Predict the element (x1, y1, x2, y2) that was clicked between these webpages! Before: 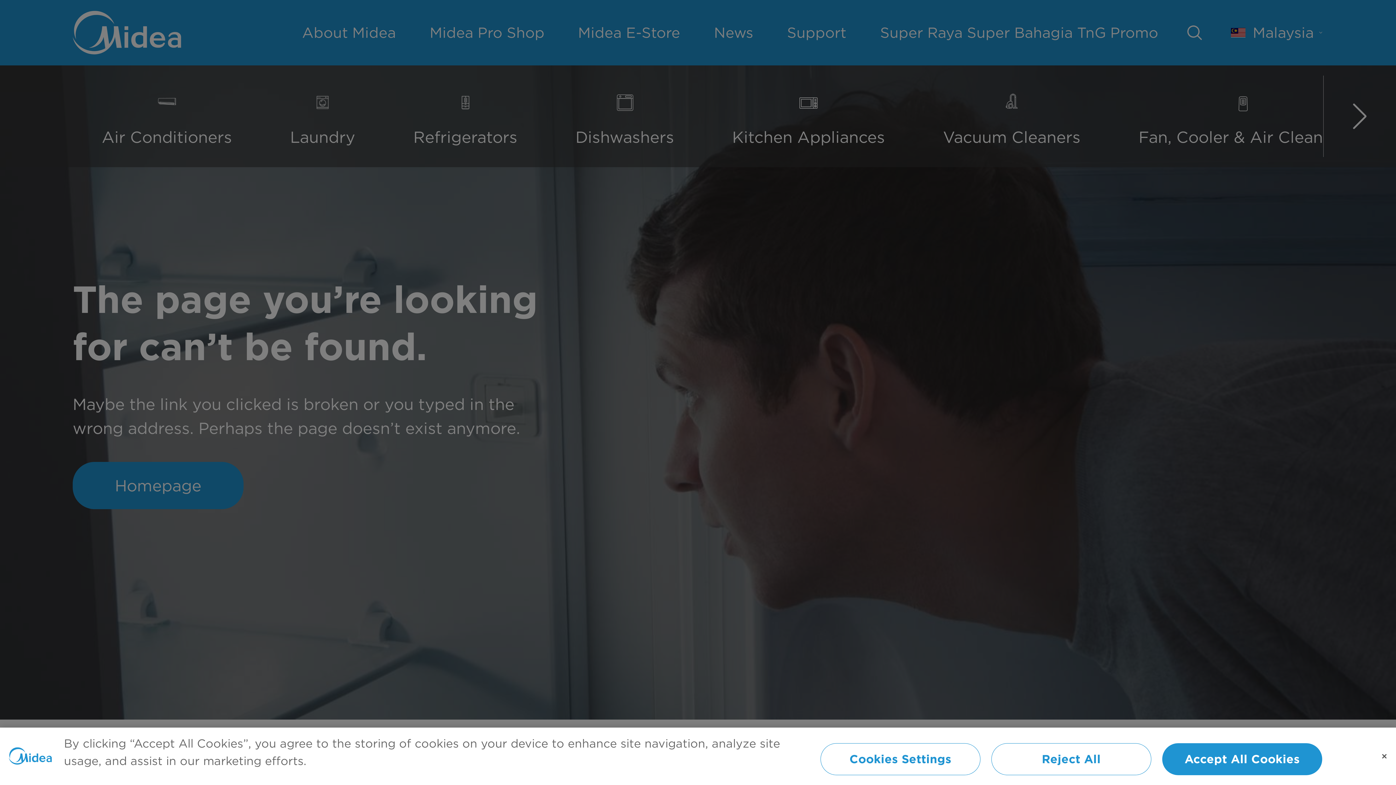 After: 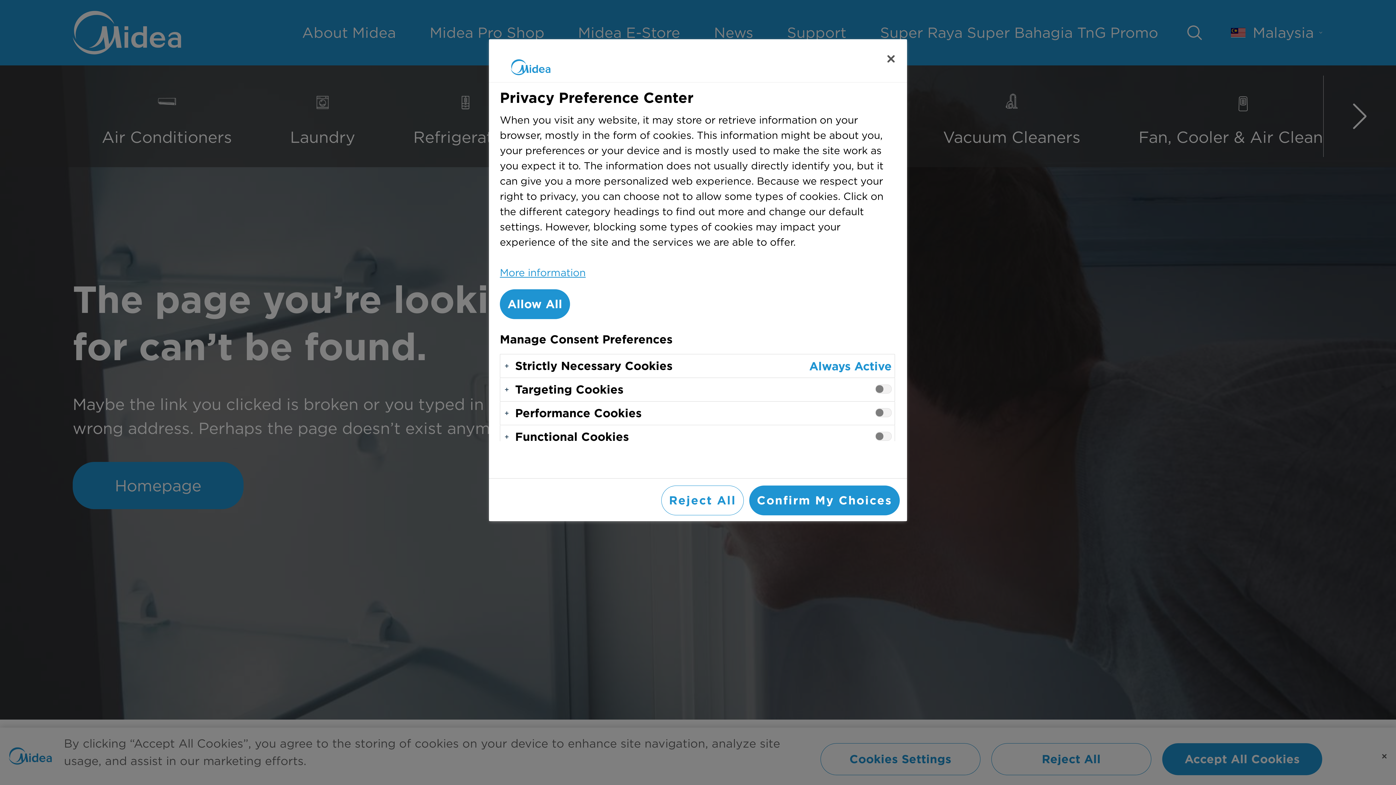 Action: bbox: (820, 743, 980, 775) label: Cookies Settings